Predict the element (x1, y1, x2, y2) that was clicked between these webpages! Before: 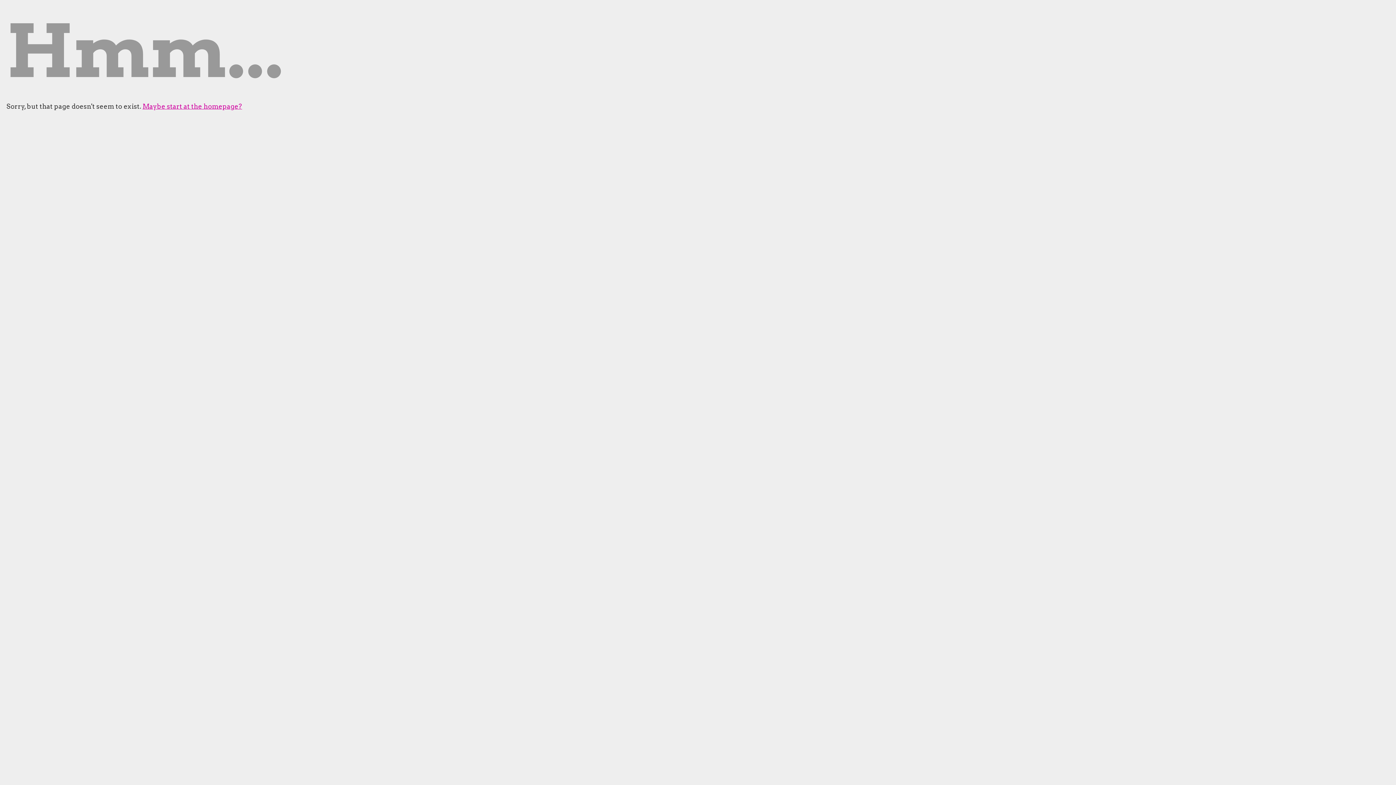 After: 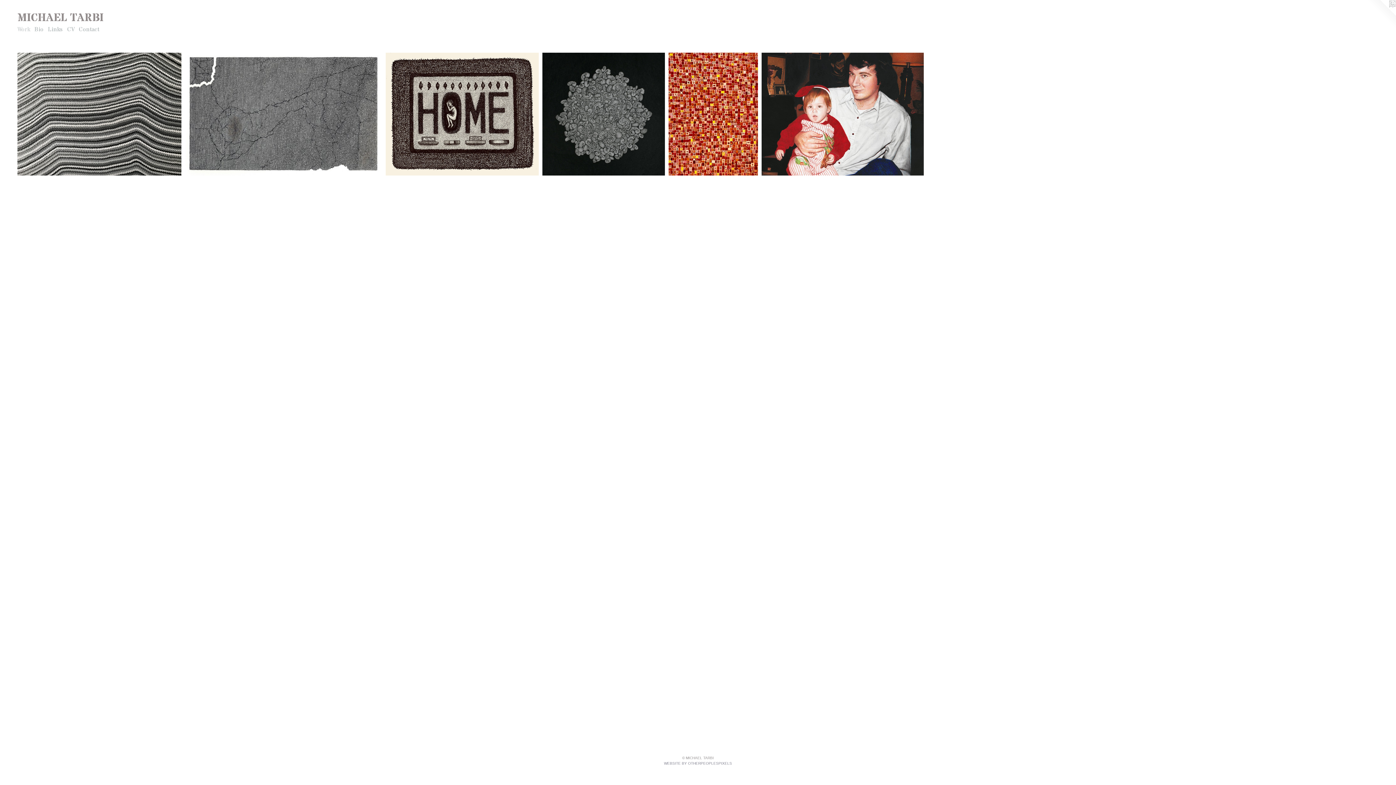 Action: bbox: (142, 102, 242, 110) label: Maybe start at the homepage?